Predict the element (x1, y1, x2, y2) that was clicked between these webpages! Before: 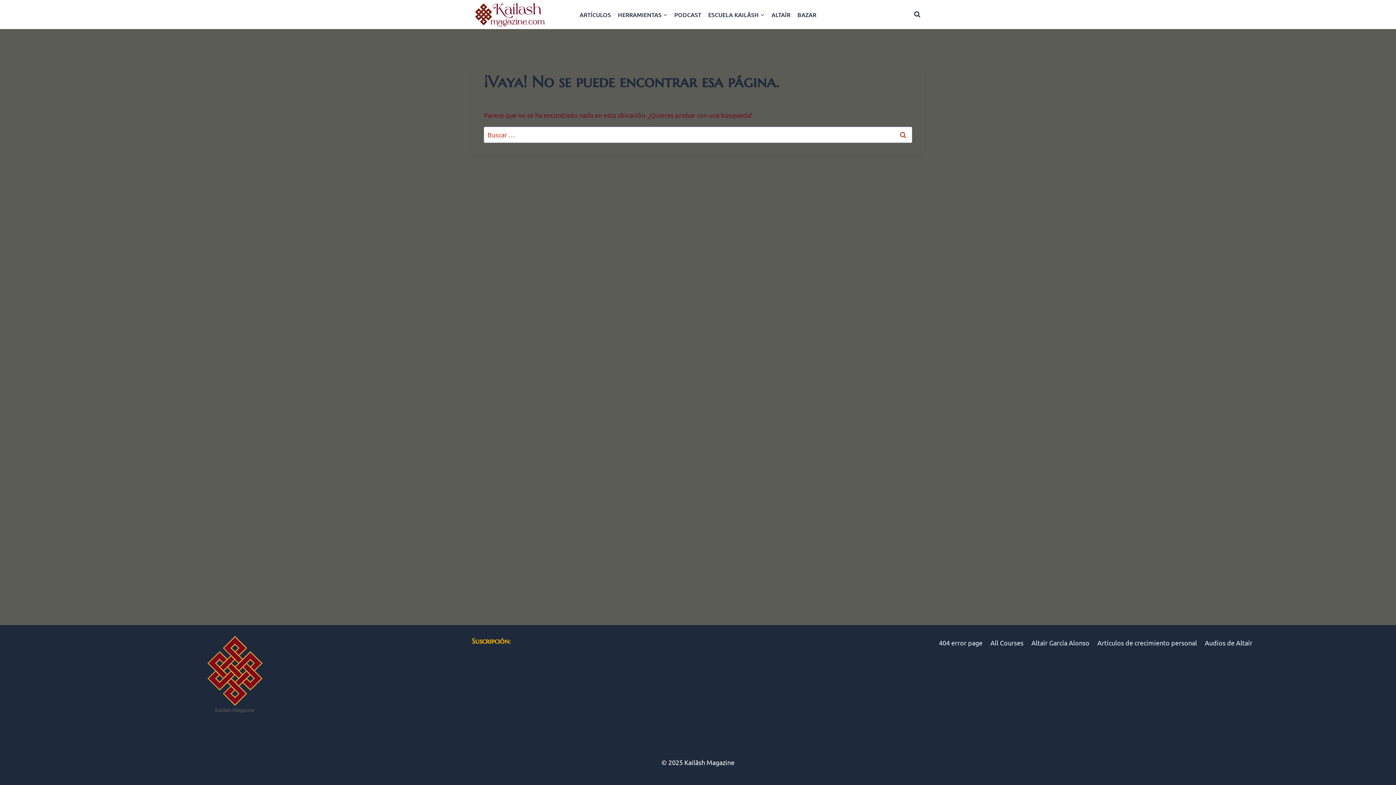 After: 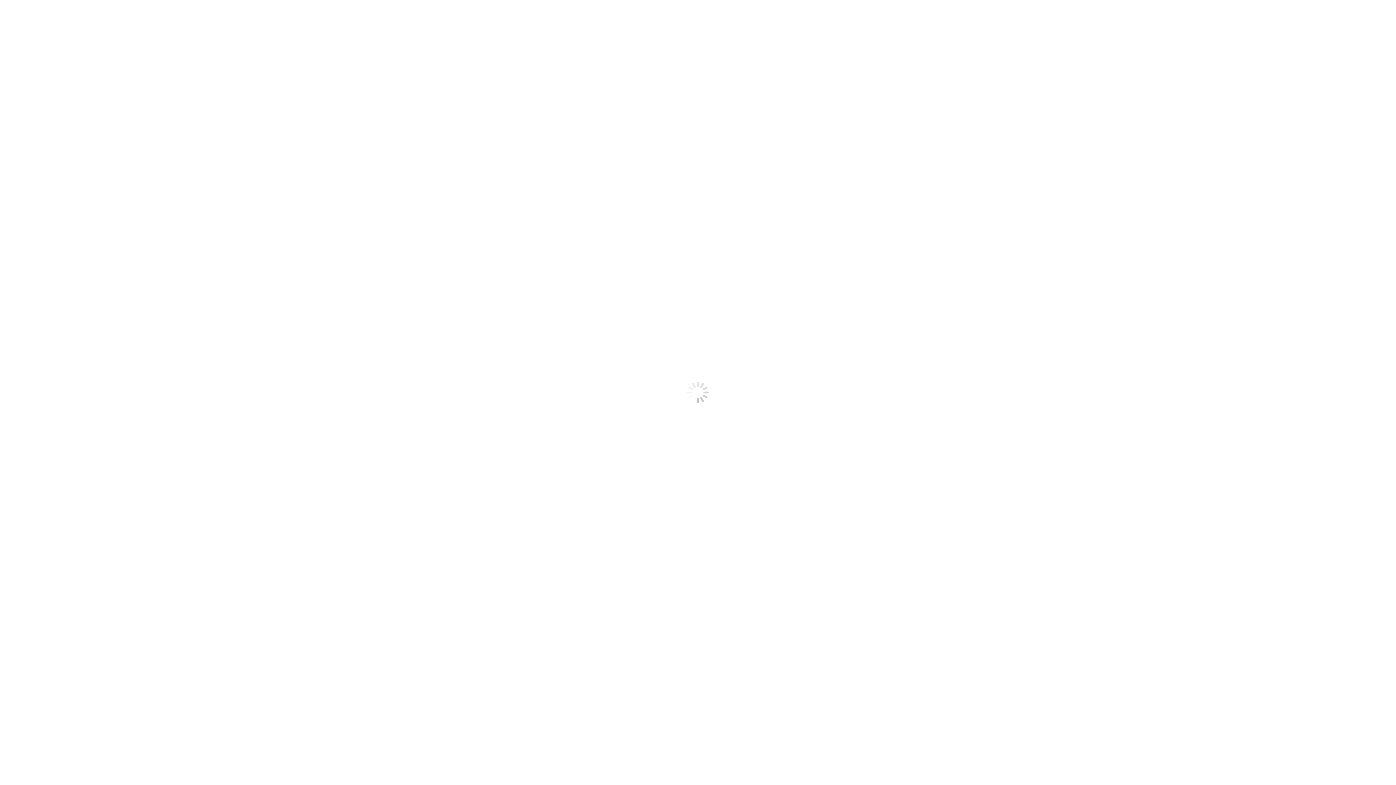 Action: label: ESCUELA KAILĀSH bbox: (704, 6, 768, 22)